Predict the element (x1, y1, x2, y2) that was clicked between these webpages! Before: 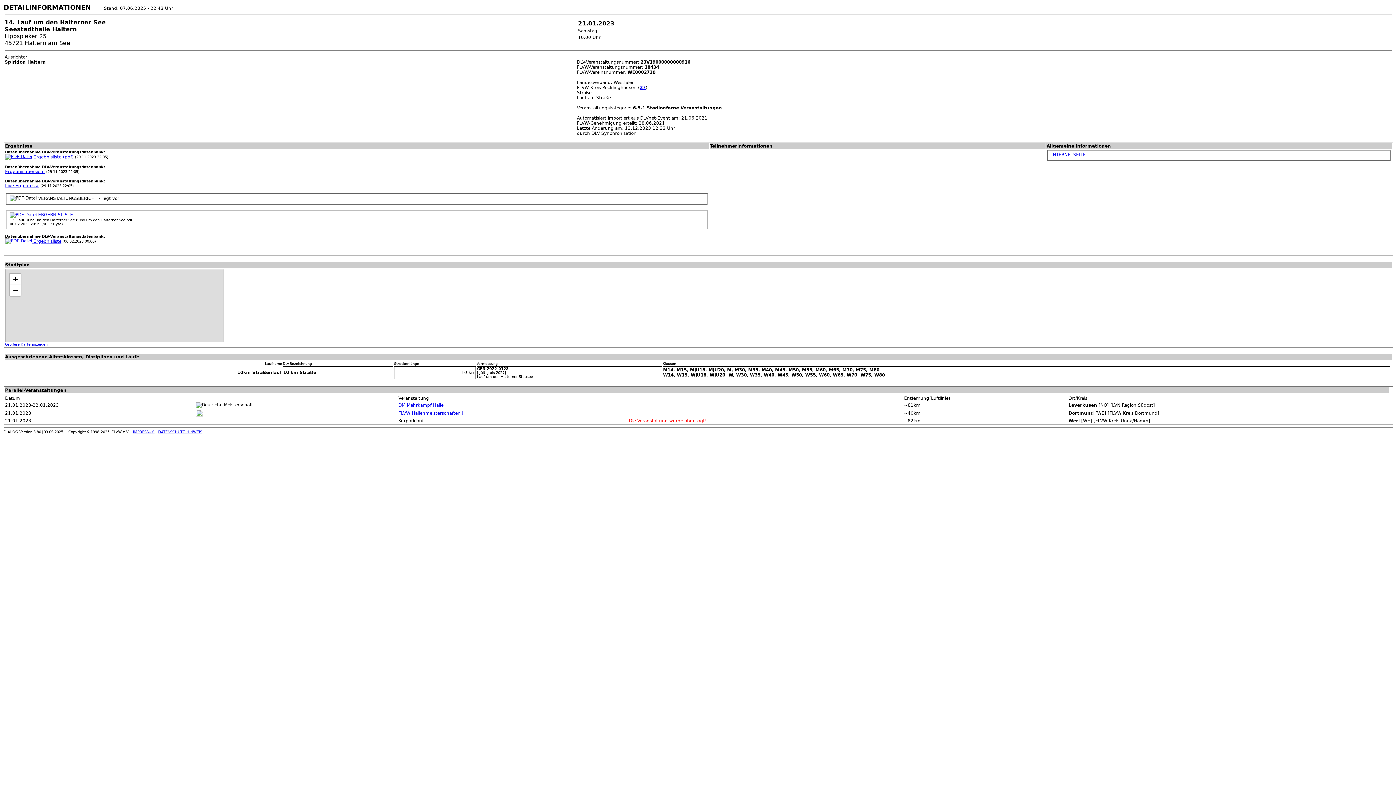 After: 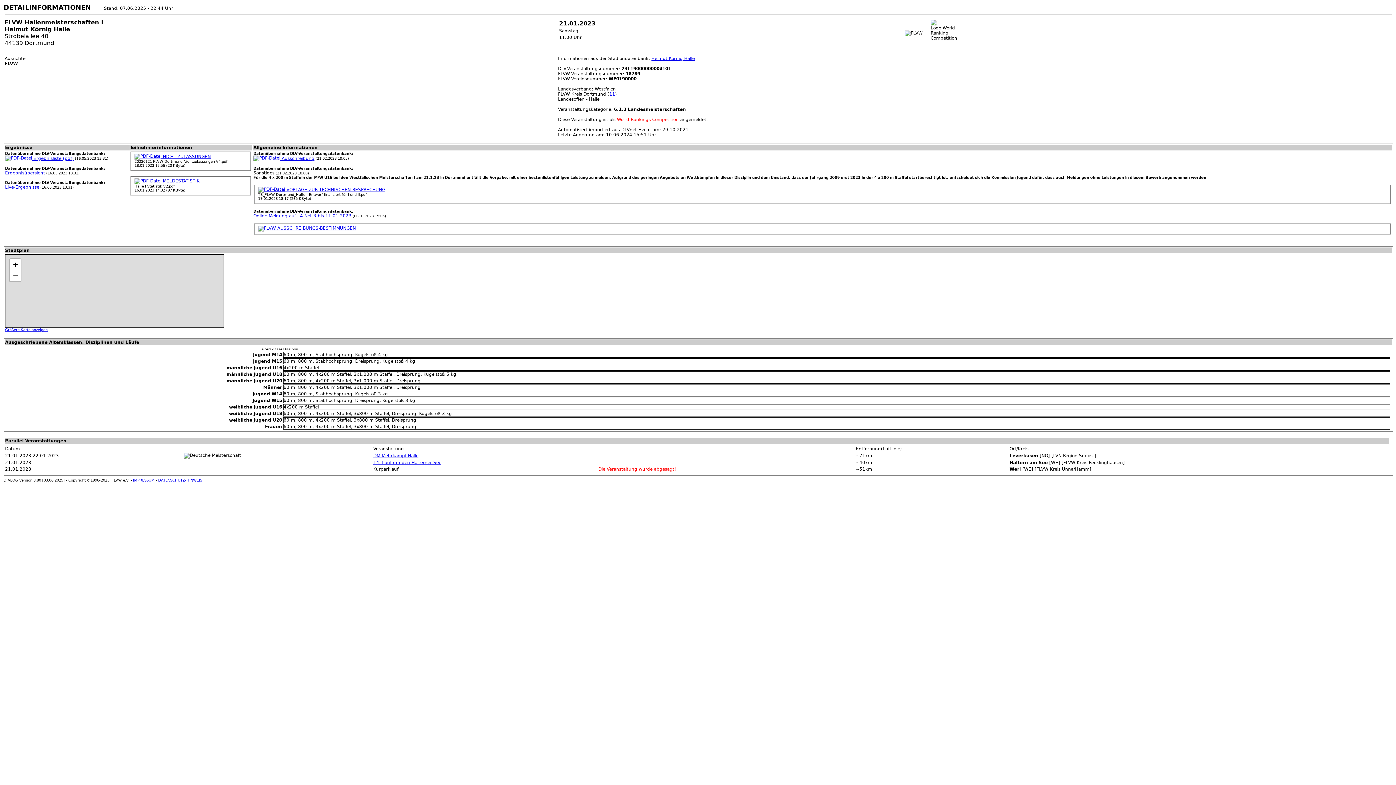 Action: label: FLVW Hallenmeisterschaften I bbox: (398, 410, 463, 416)